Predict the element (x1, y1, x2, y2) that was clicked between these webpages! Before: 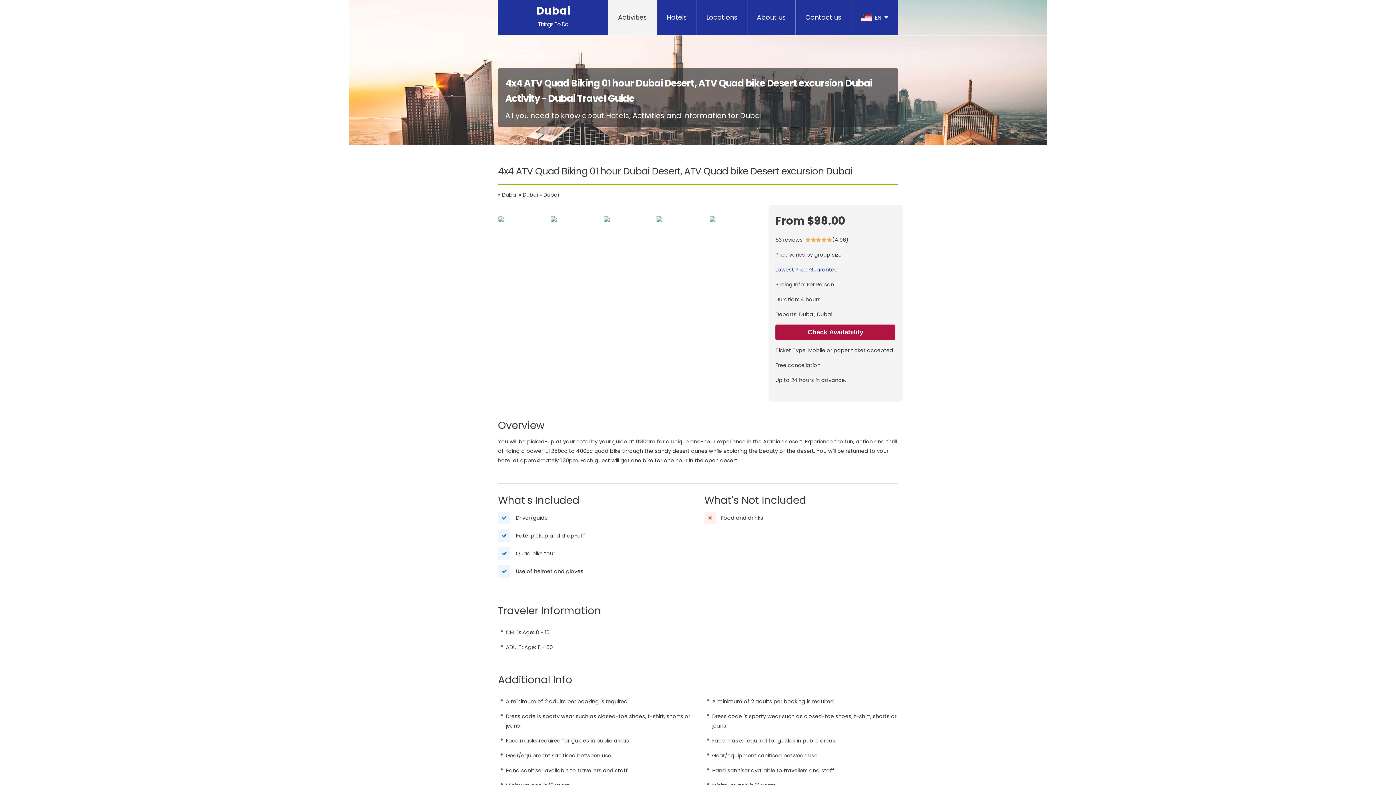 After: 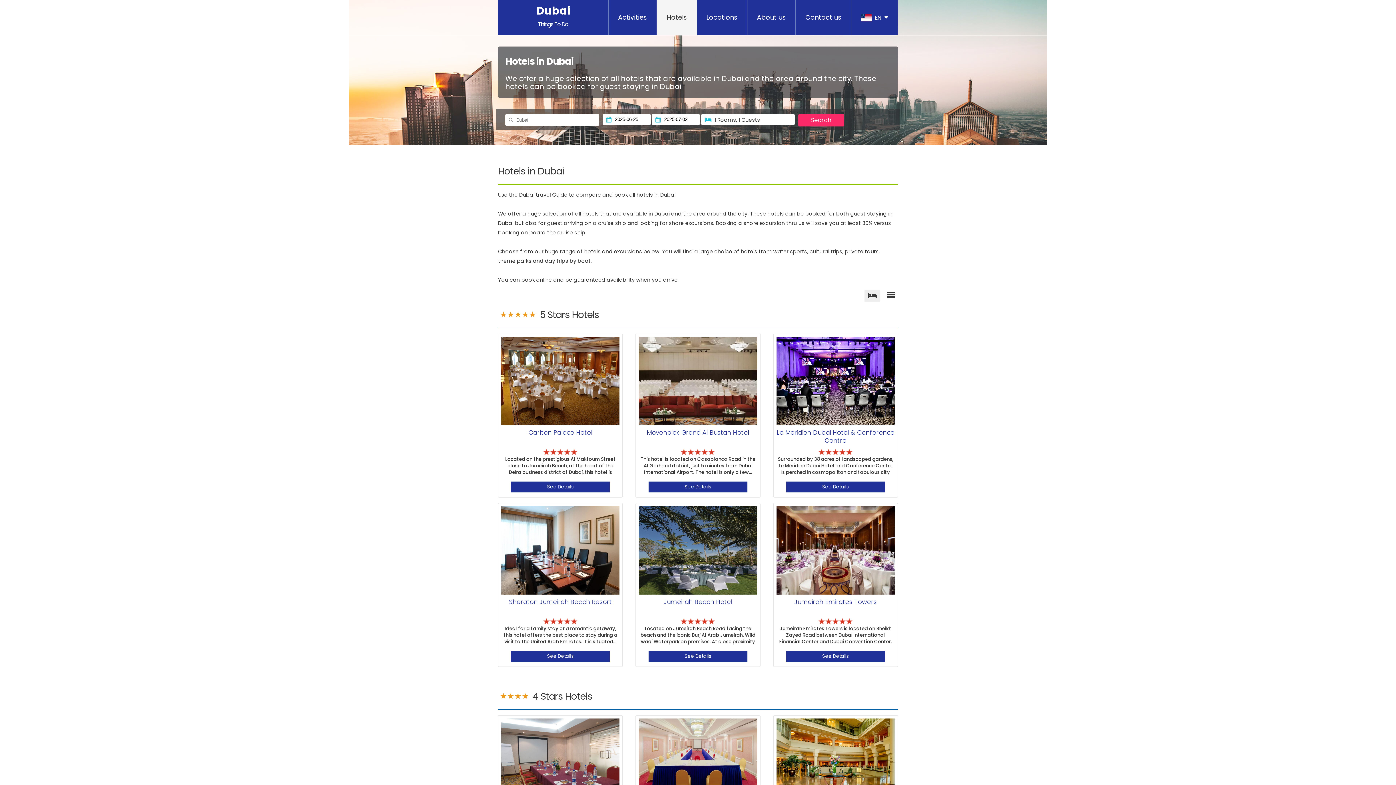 Action: bbox: (657, 0, 697, 35) label: Hotels